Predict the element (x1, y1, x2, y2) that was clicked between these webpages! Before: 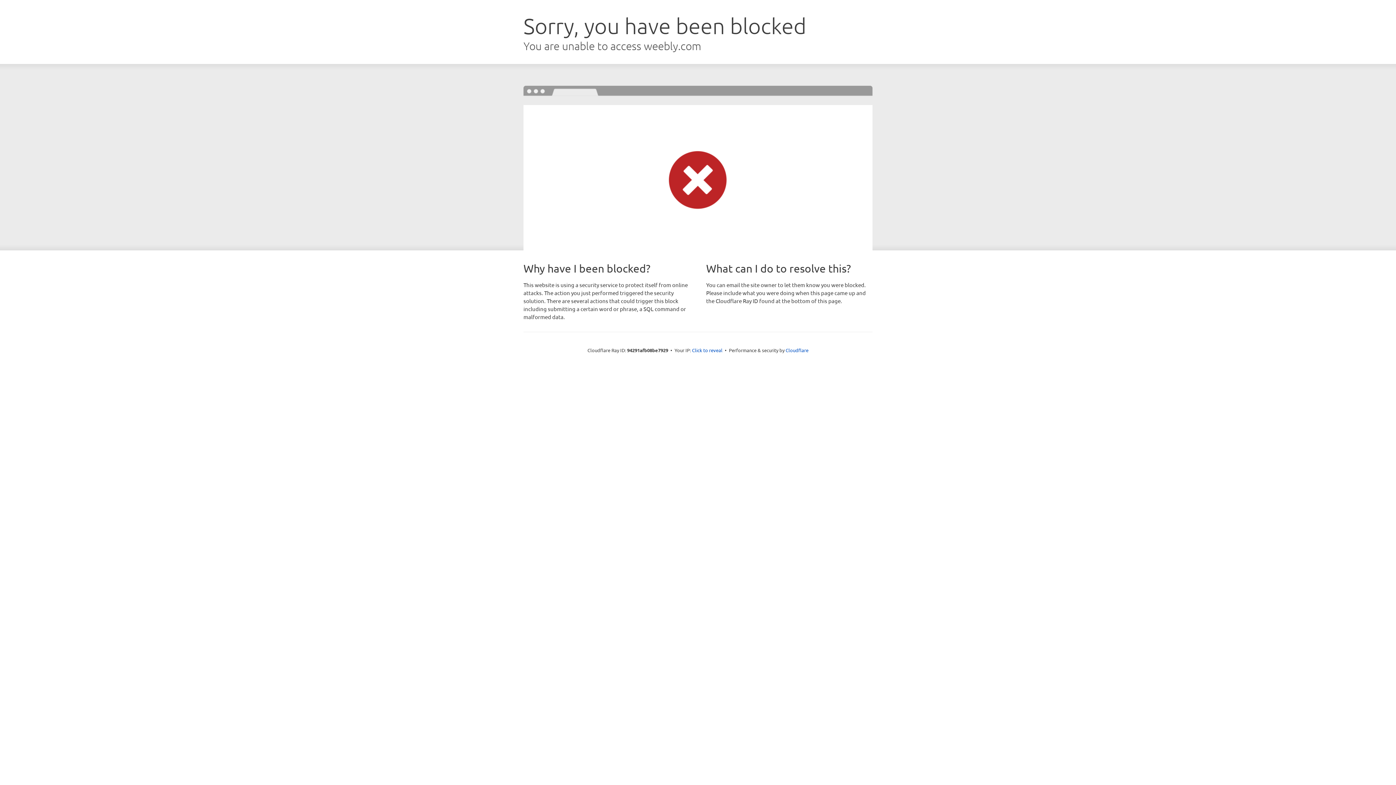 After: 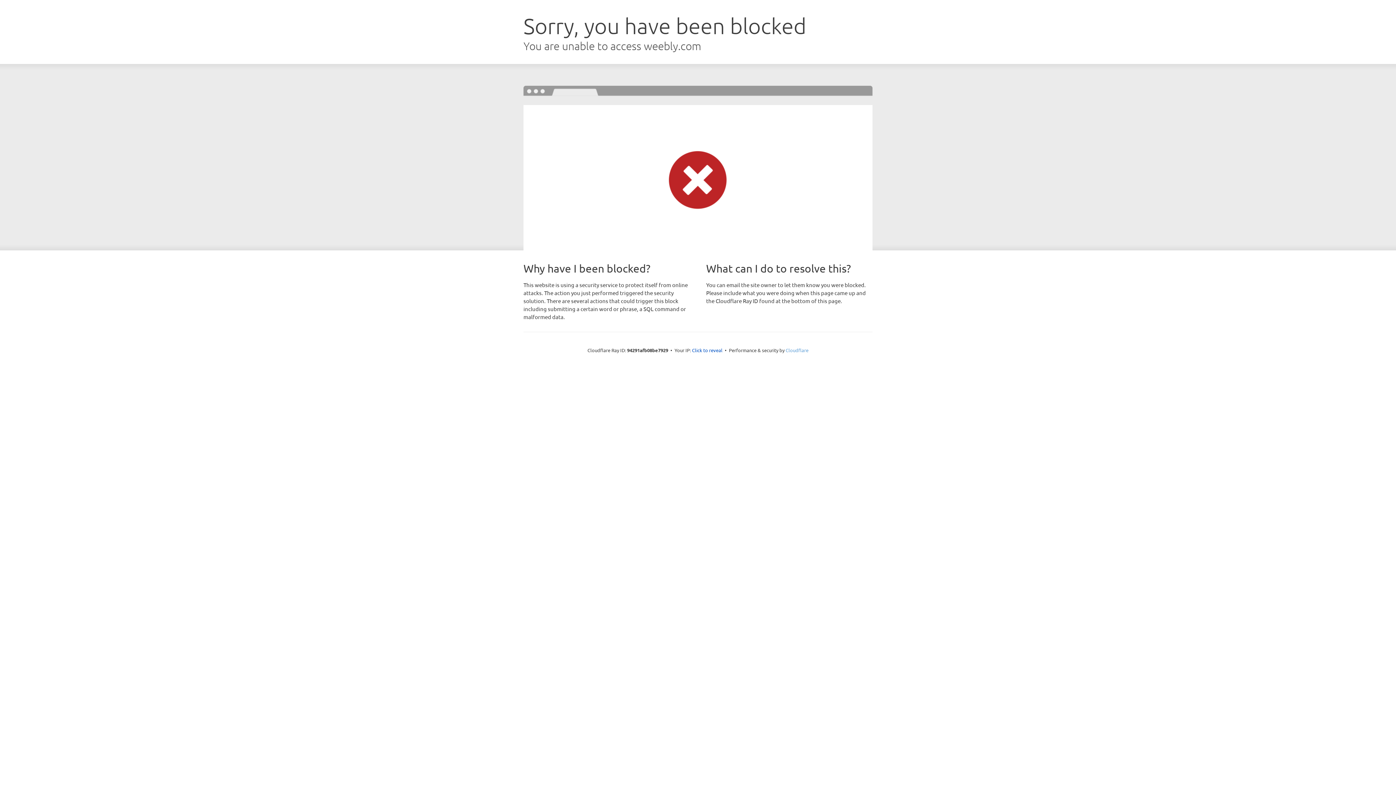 Action: bbox: (785, 347, 808, 353) label: Cloudflare